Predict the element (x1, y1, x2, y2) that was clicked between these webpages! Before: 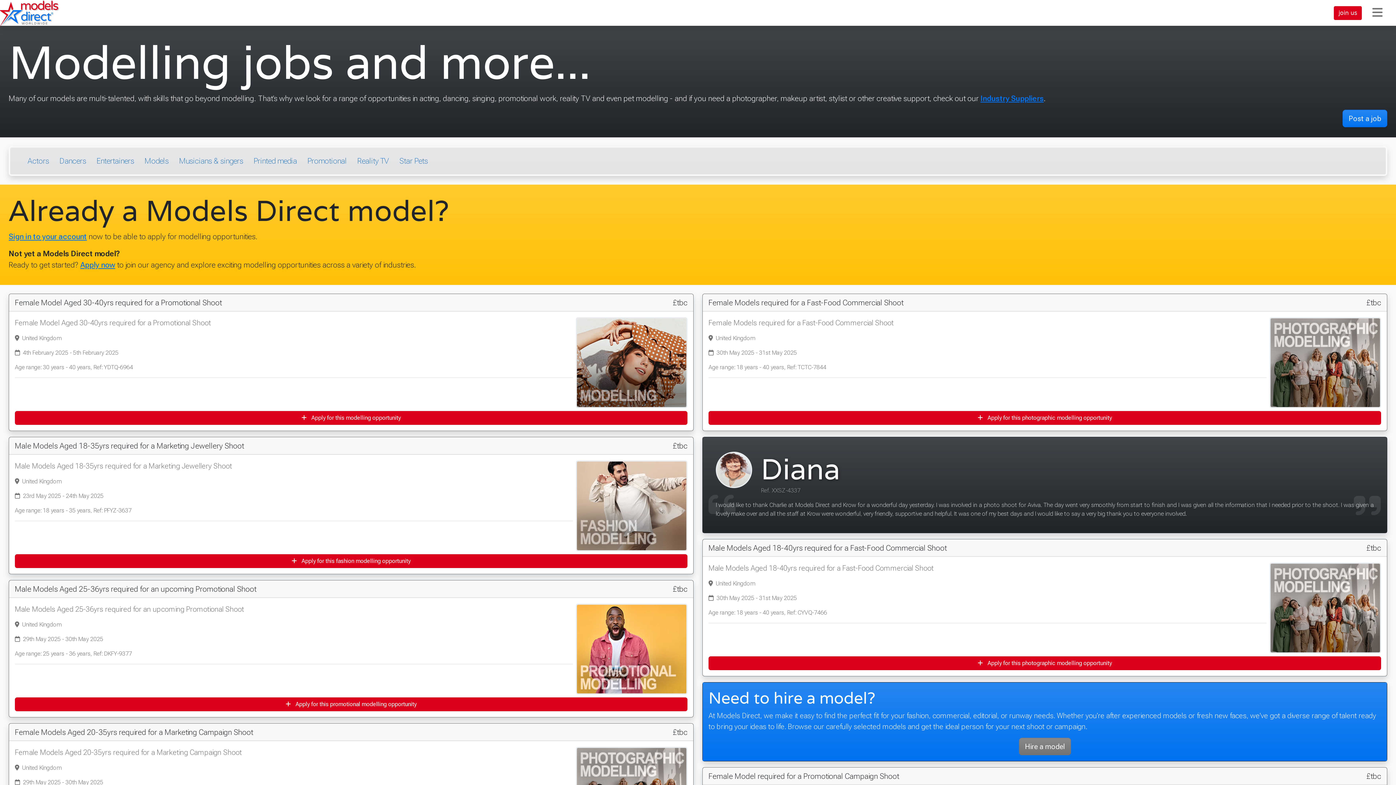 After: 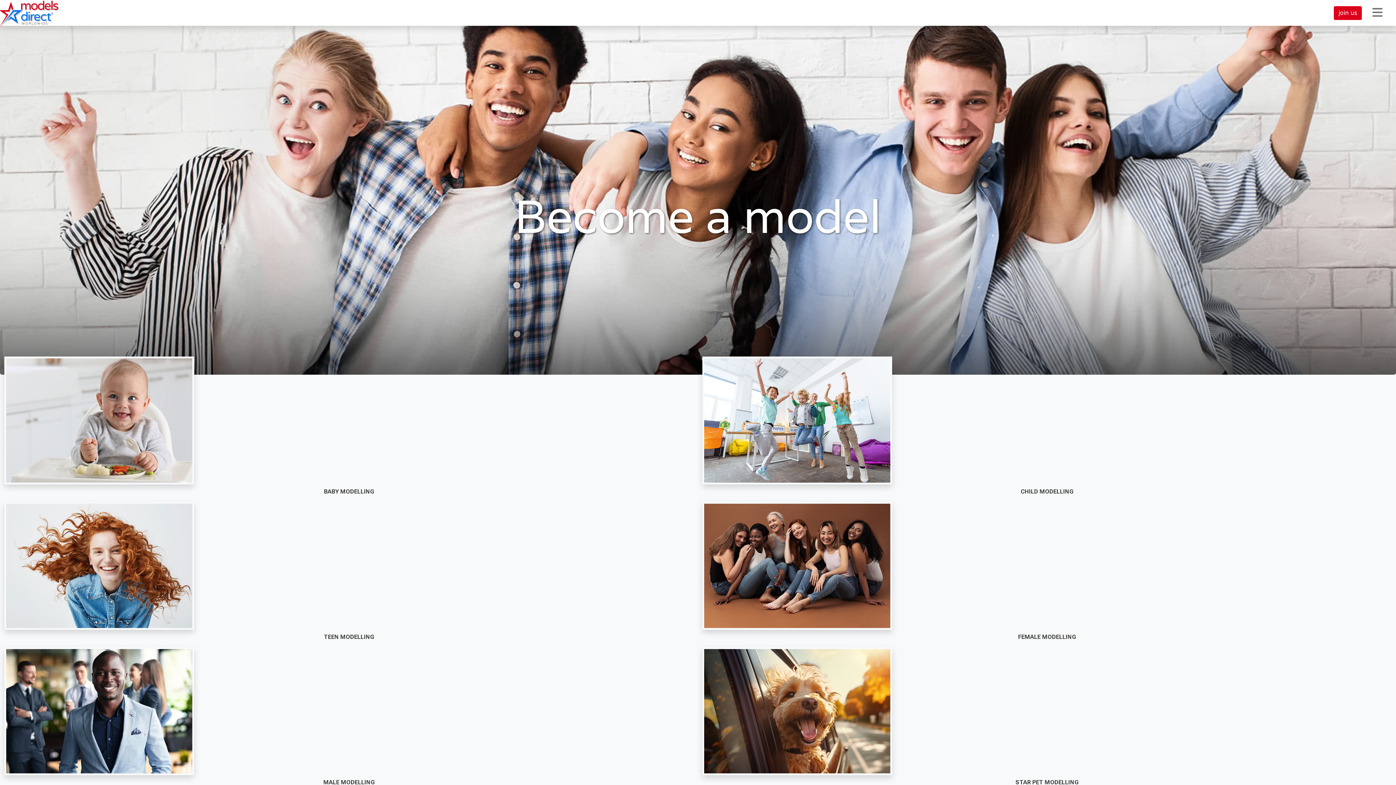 Action: bbox: (80, 260, 115, 269) label: Apply now